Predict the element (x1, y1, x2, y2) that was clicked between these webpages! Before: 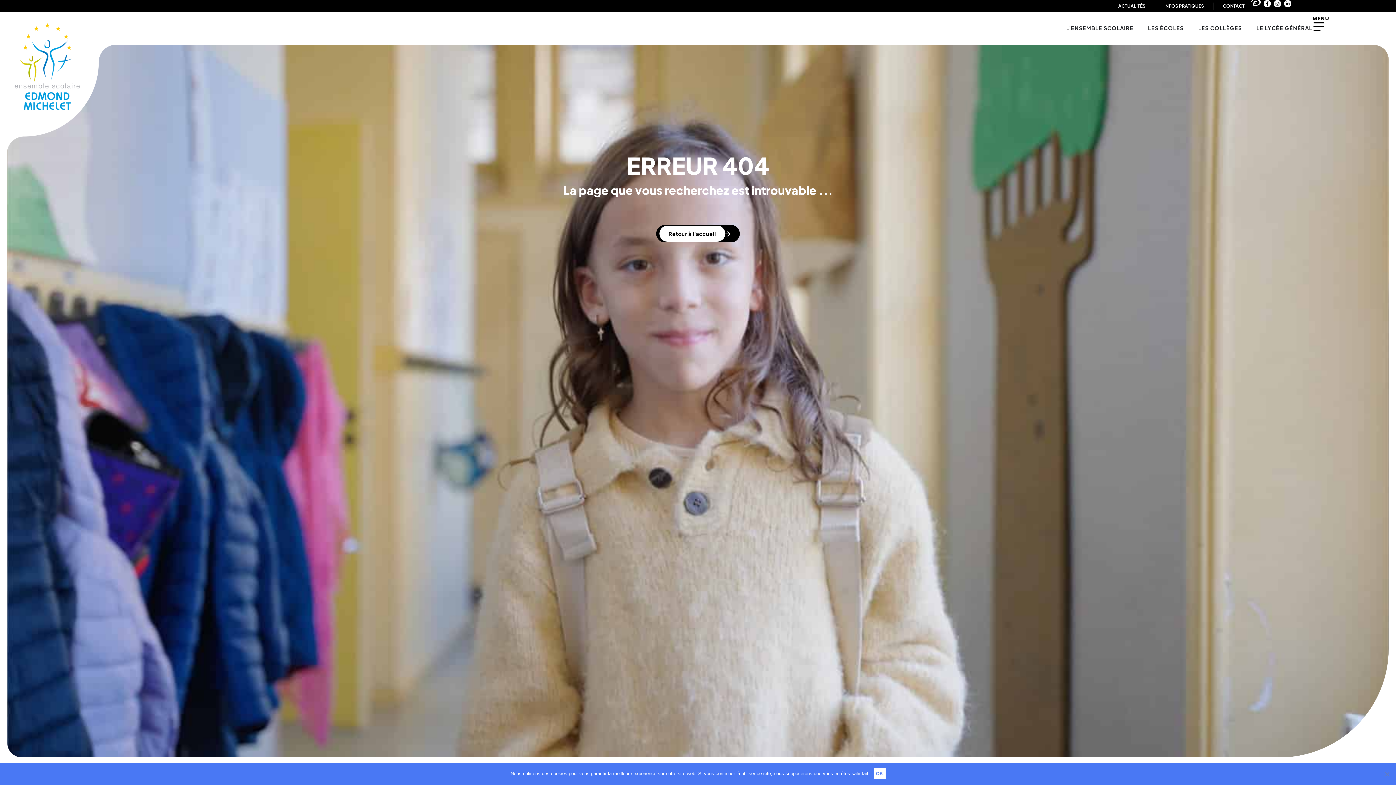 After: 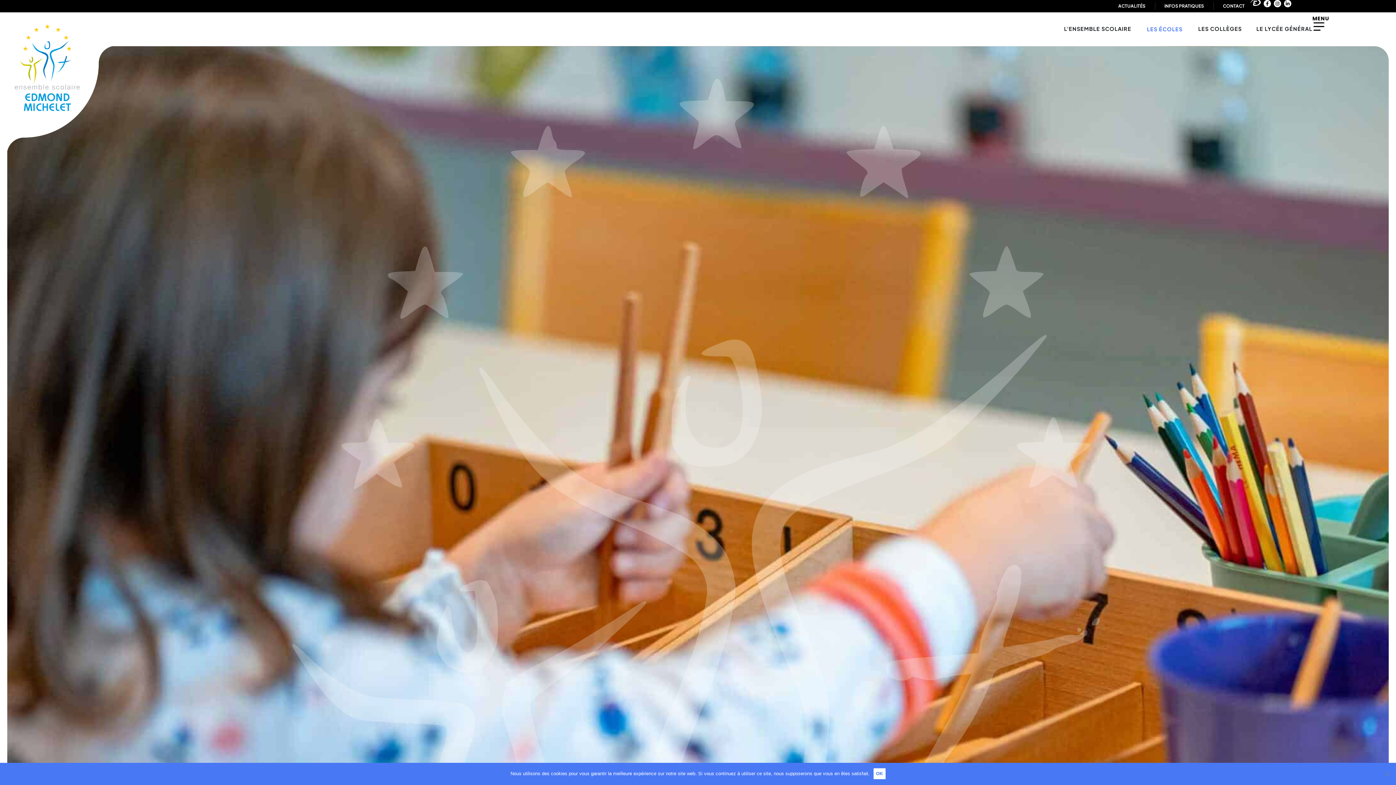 Action: bbox: (1148, 24, 1184, 32) label: LES ÉCOLES